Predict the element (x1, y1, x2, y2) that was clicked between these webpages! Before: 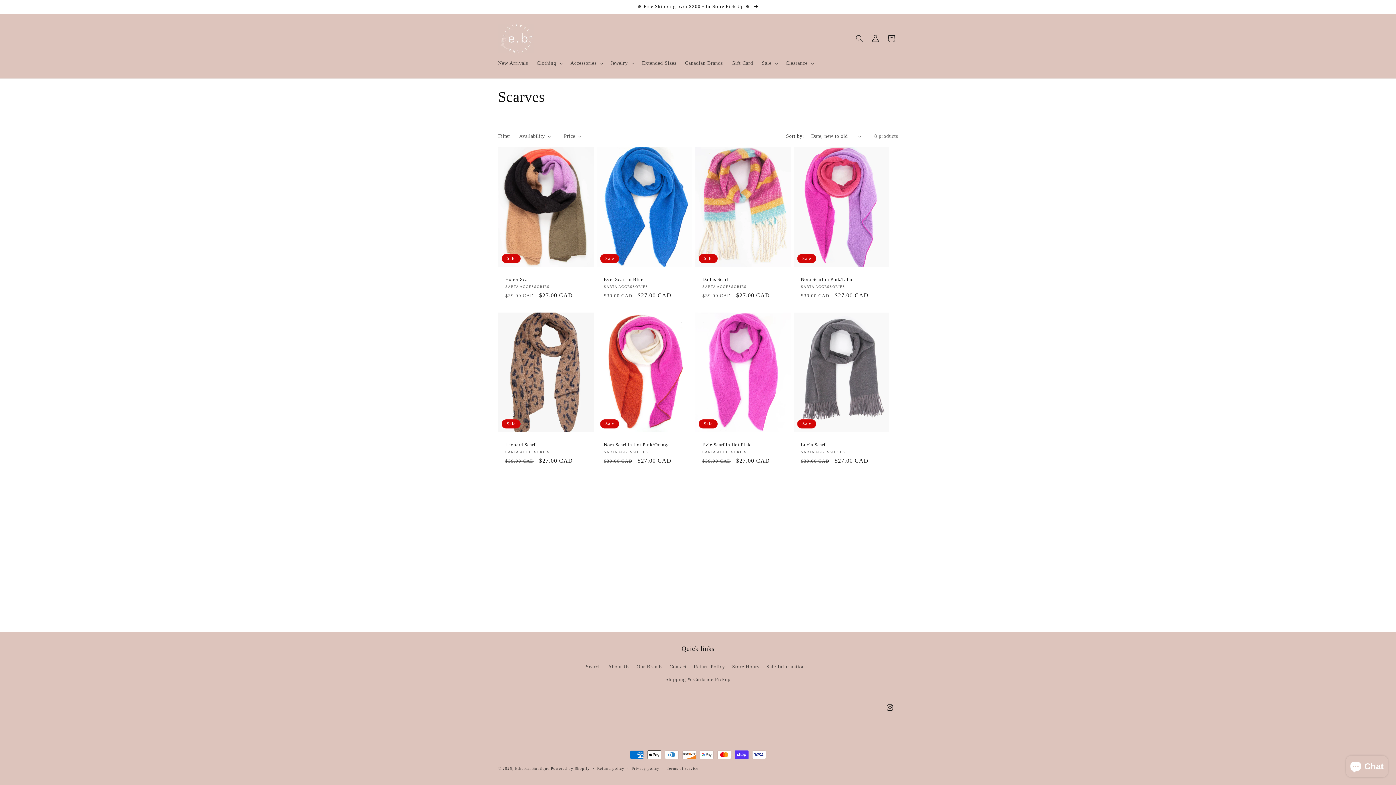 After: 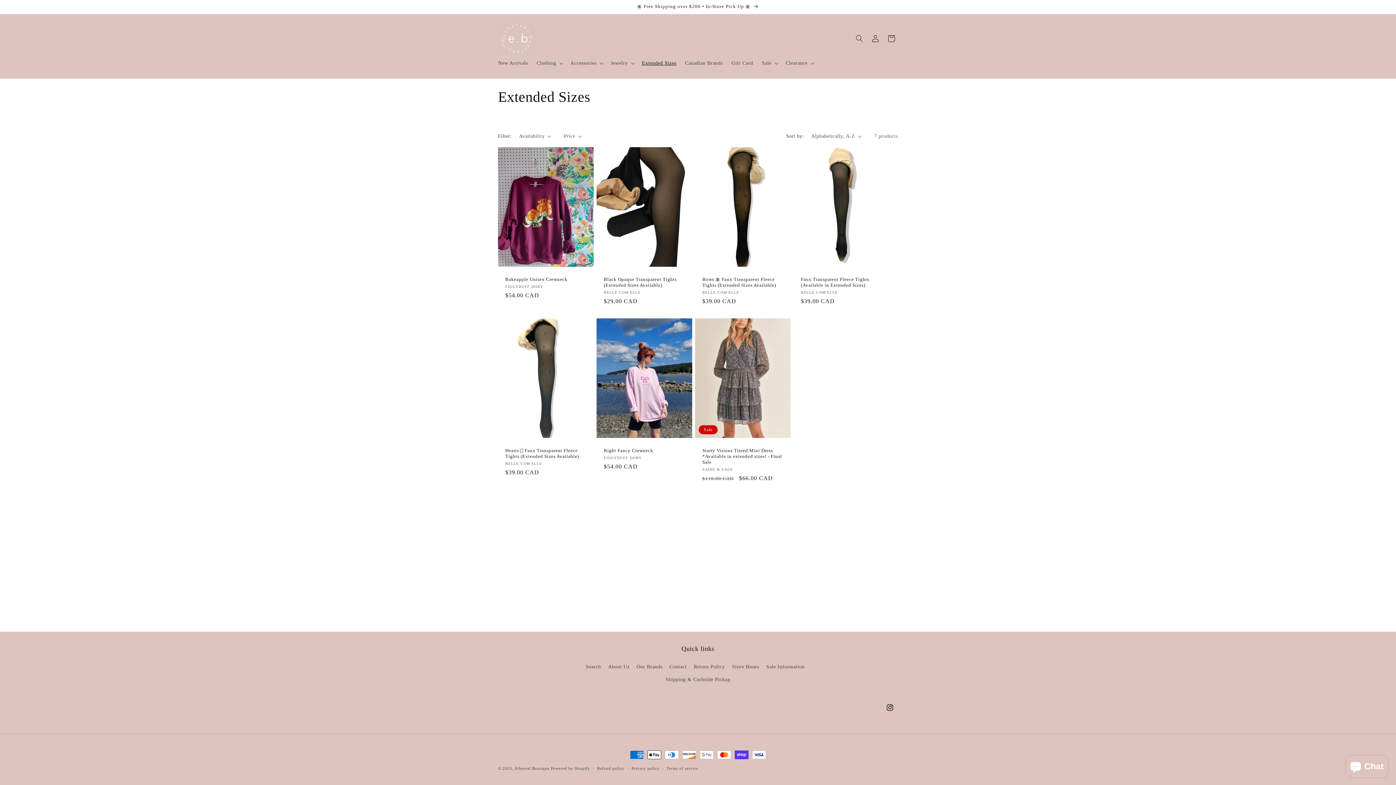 Action: label: Extended Sizes bbox: (637, 55, 680, 70)